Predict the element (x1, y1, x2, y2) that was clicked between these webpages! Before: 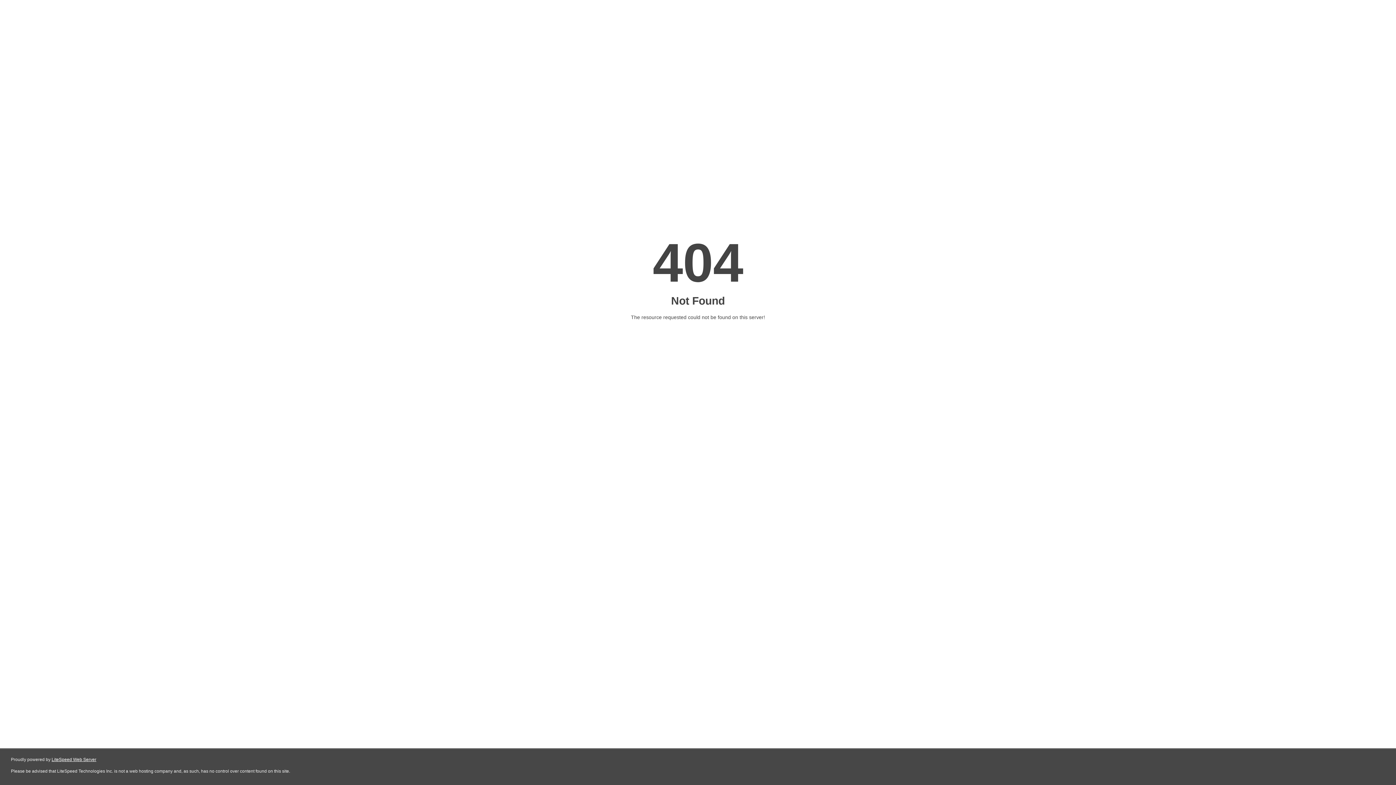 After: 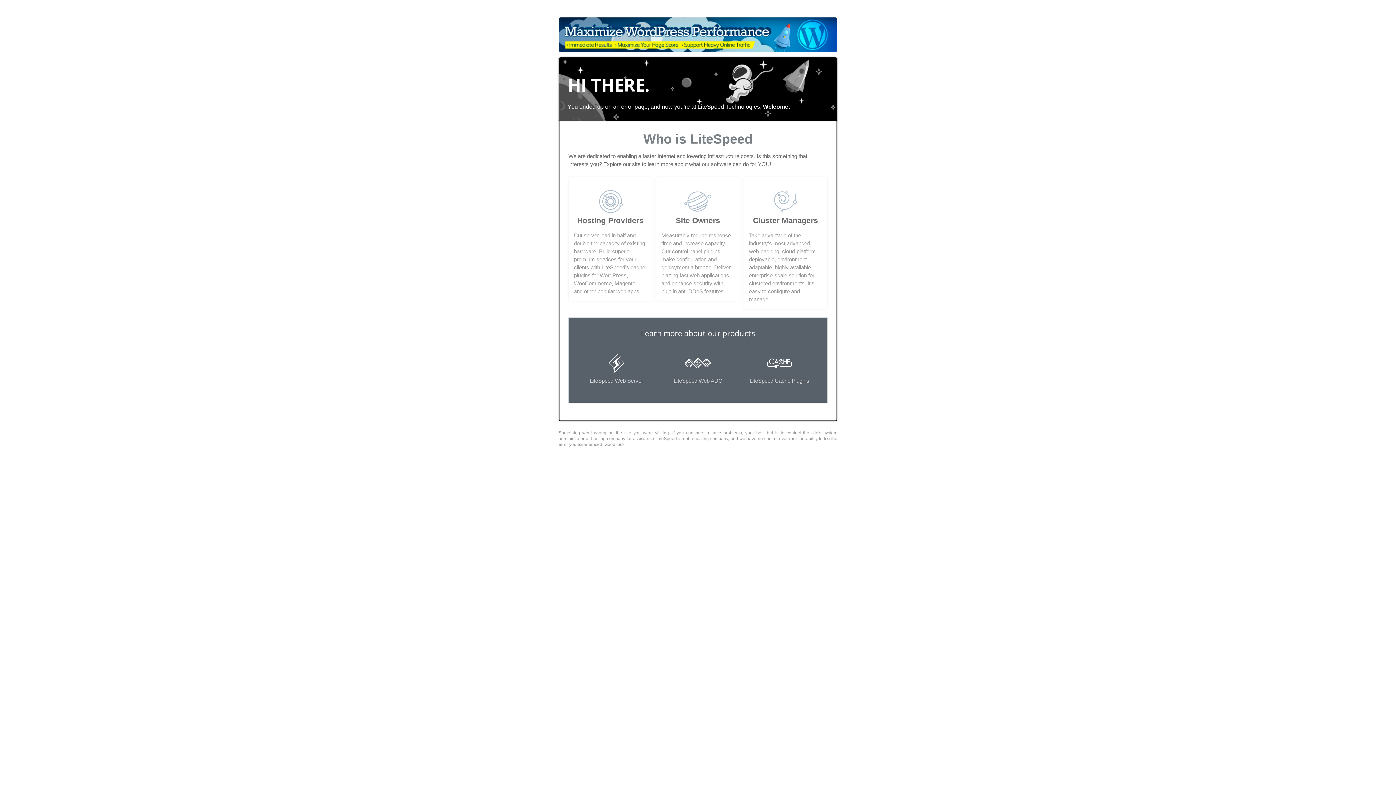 Action: label: LiteSpeed Web Server bbox: (51, 757, 96, 762)